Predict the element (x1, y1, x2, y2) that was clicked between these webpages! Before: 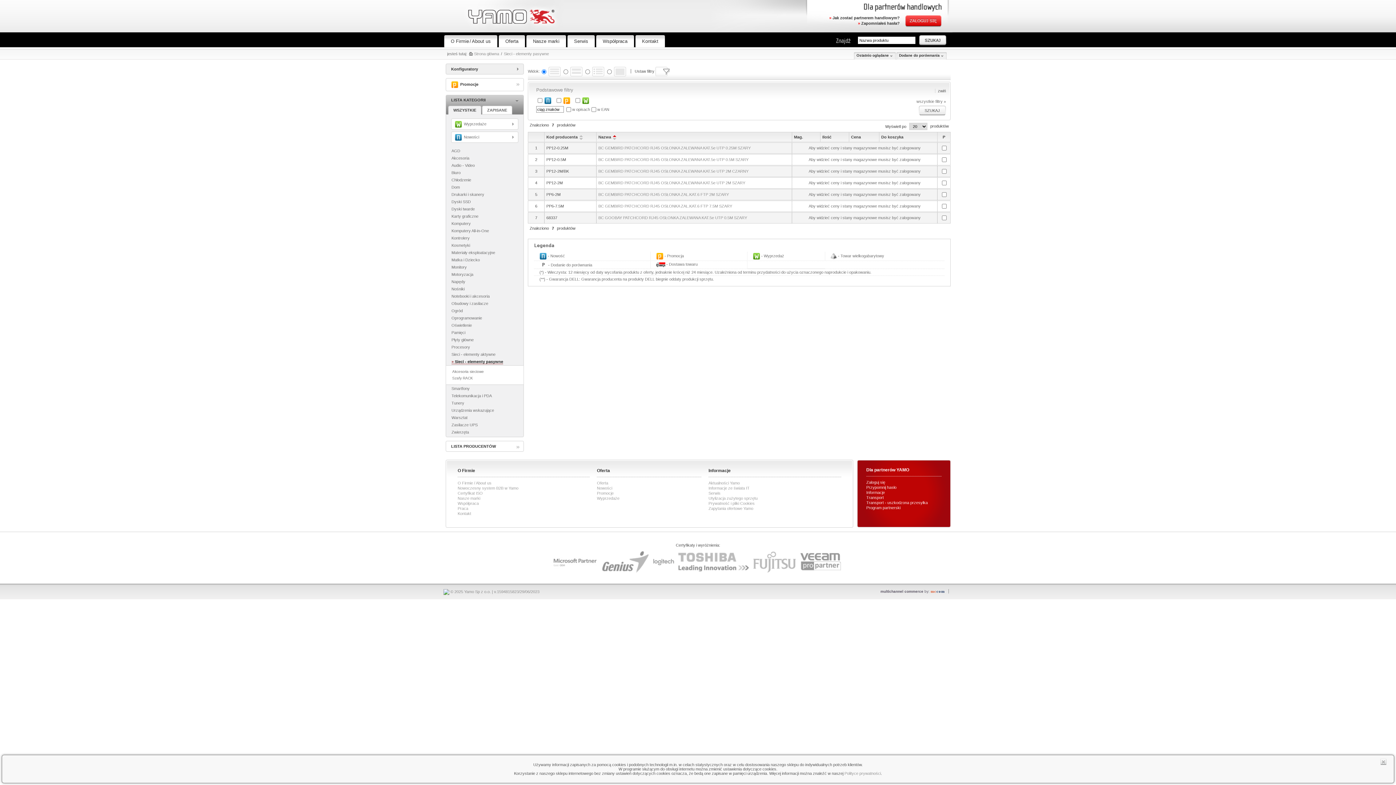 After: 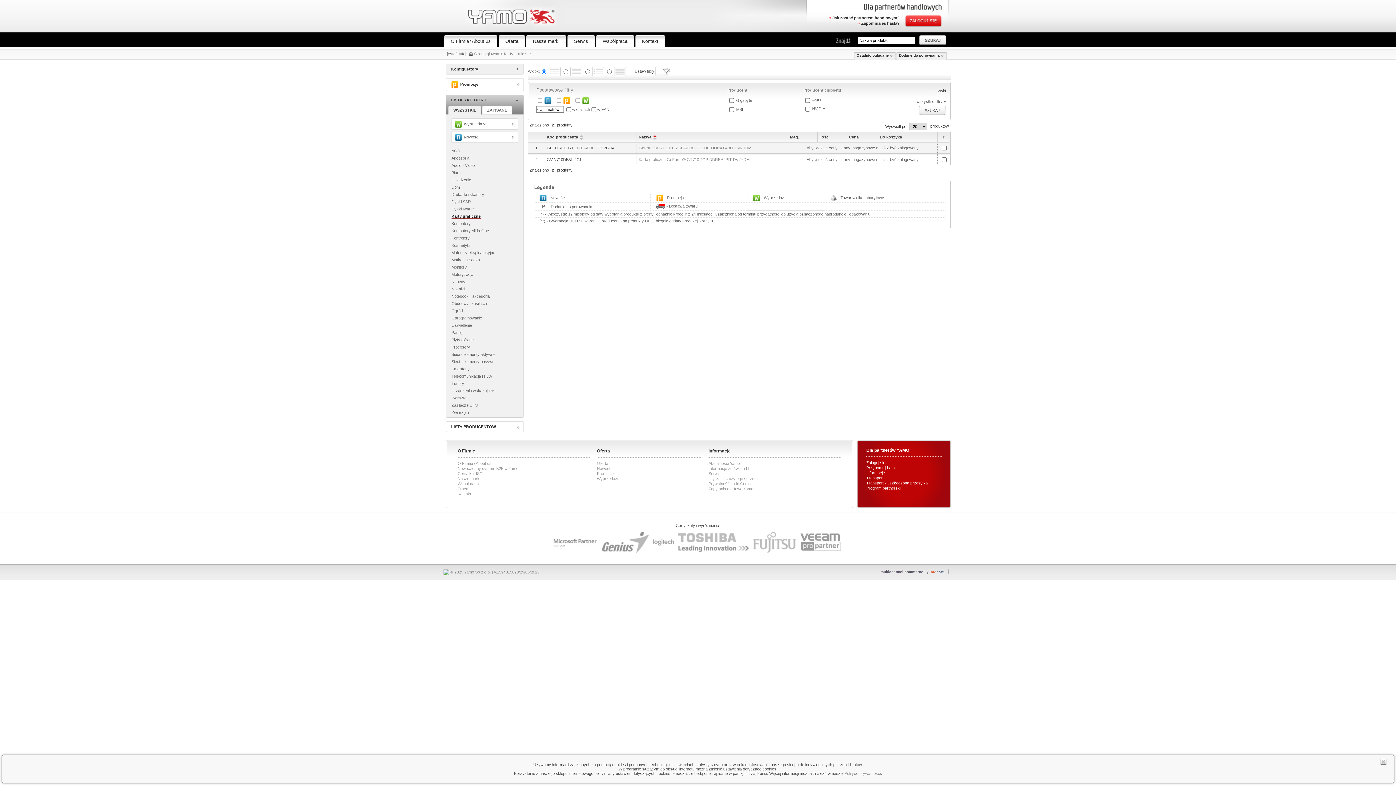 Action: label: Karty graficzne bbox: (451, 214, 478, 218)